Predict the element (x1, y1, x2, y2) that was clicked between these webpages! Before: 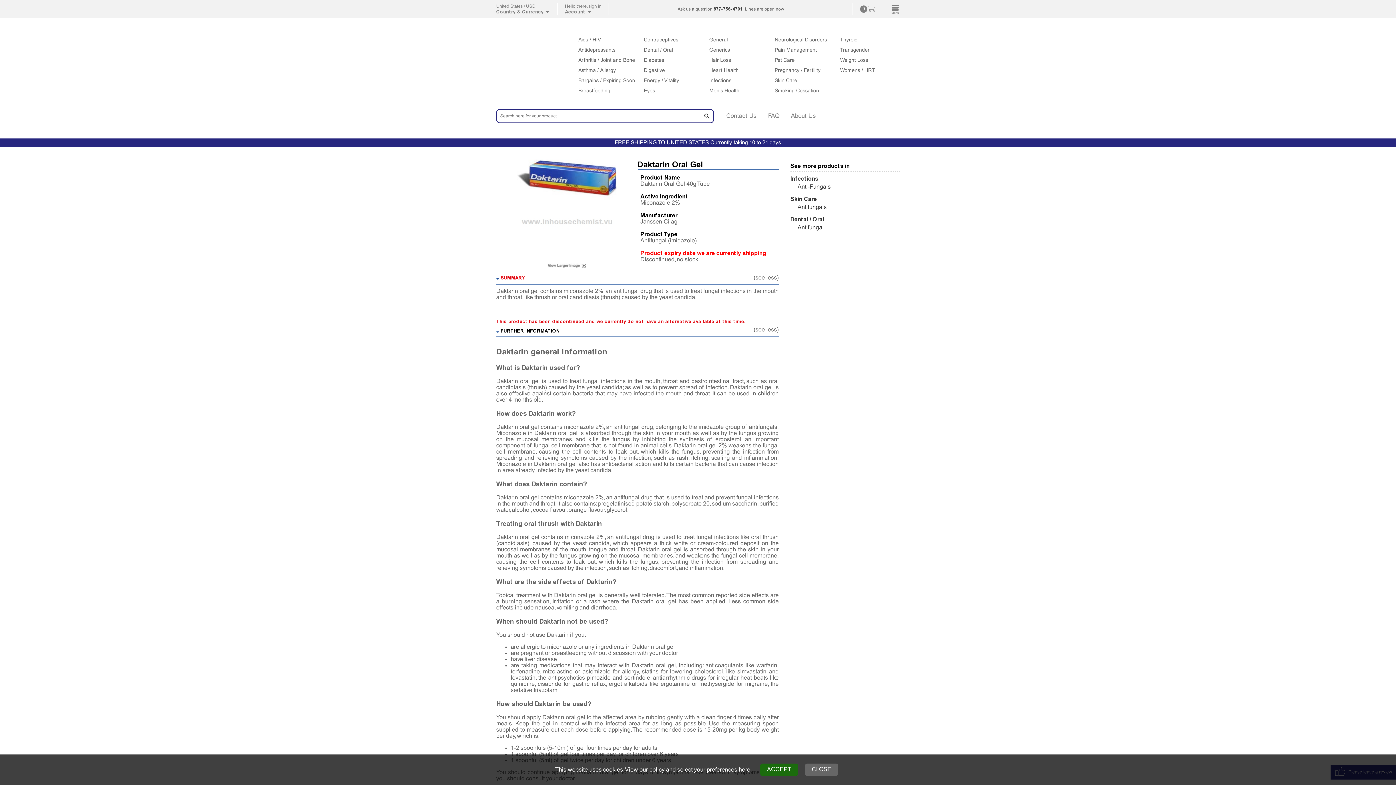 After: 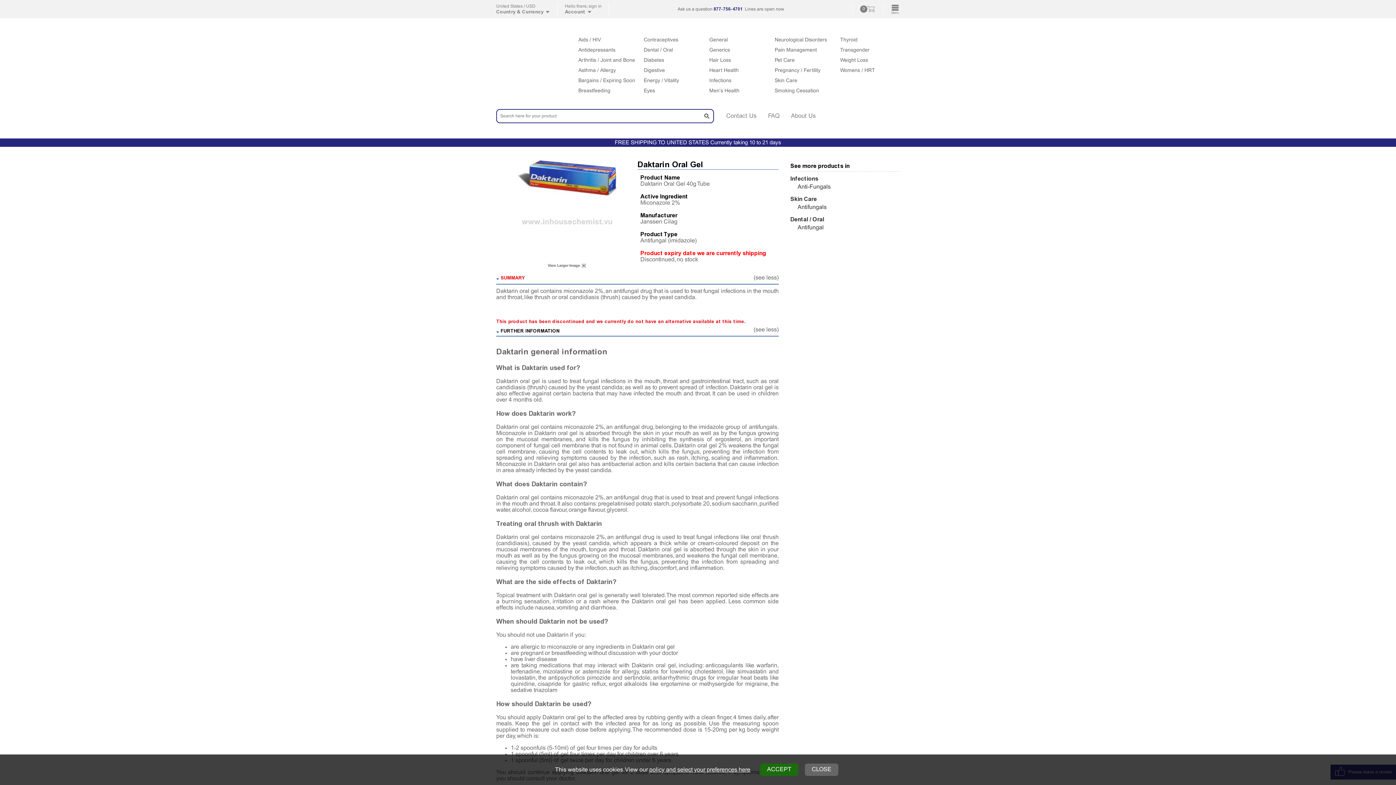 Action: label: 877-756-4701 bbox: (713, 6, 742, 11)